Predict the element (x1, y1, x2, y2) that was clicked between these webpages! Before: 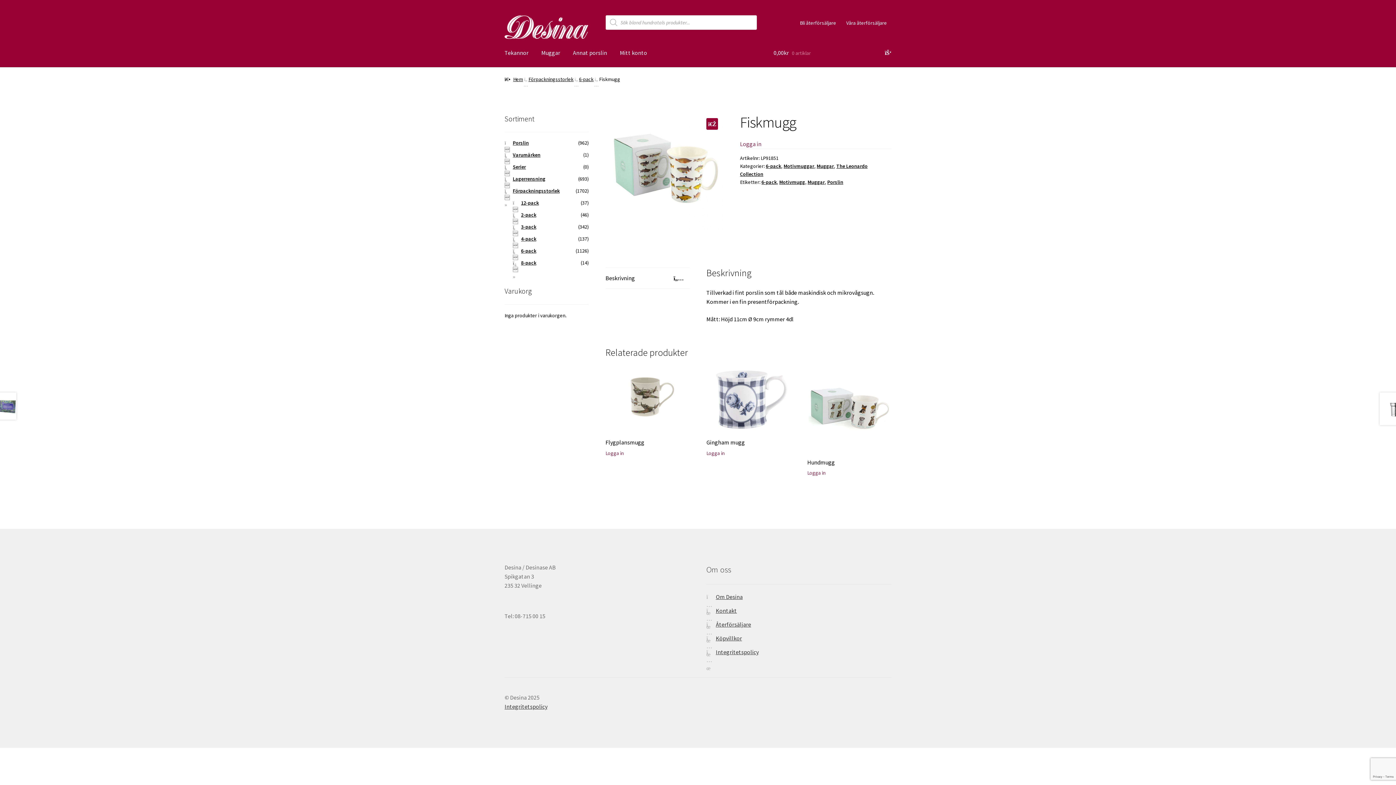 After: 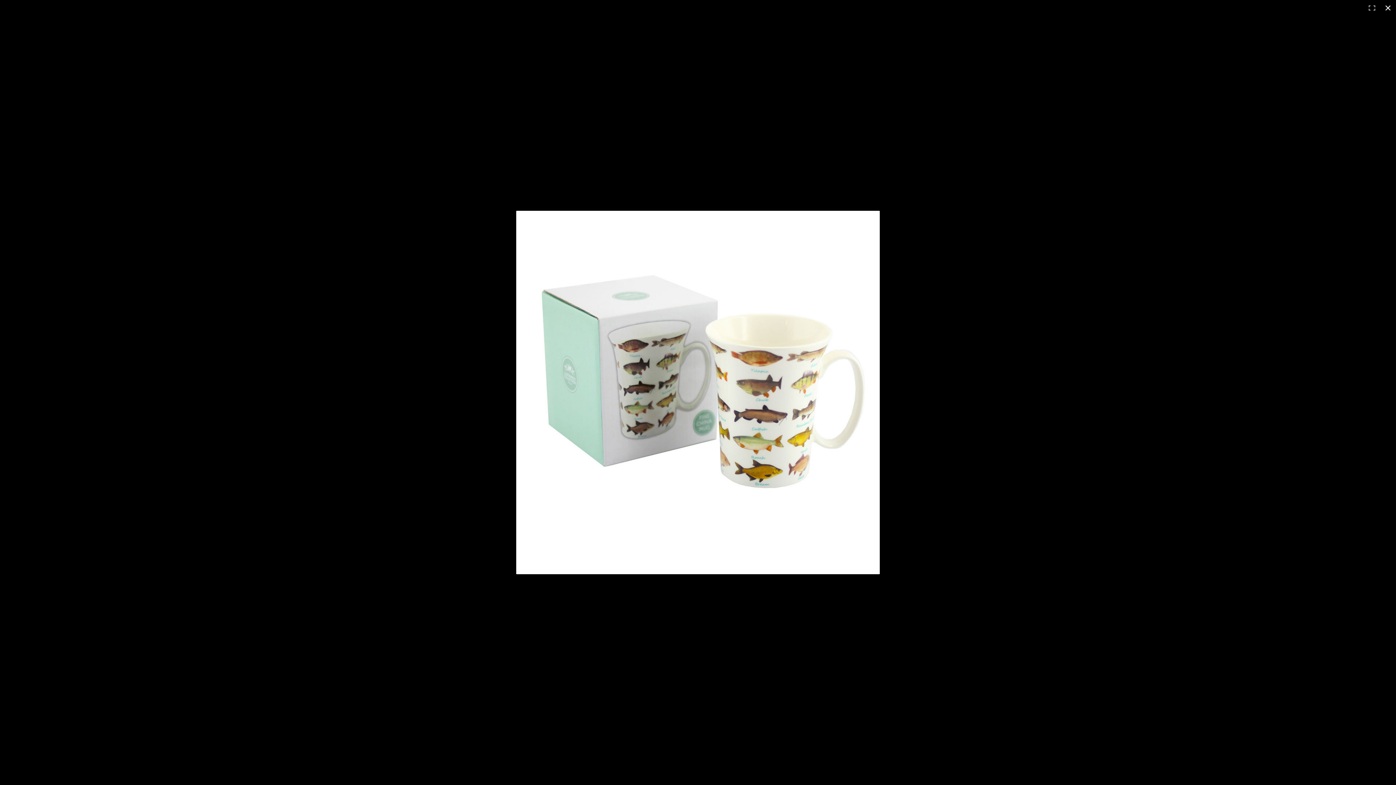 Action: bbox: (706, 118, 718, 129) label: Visa bildgalleri i fullskärm